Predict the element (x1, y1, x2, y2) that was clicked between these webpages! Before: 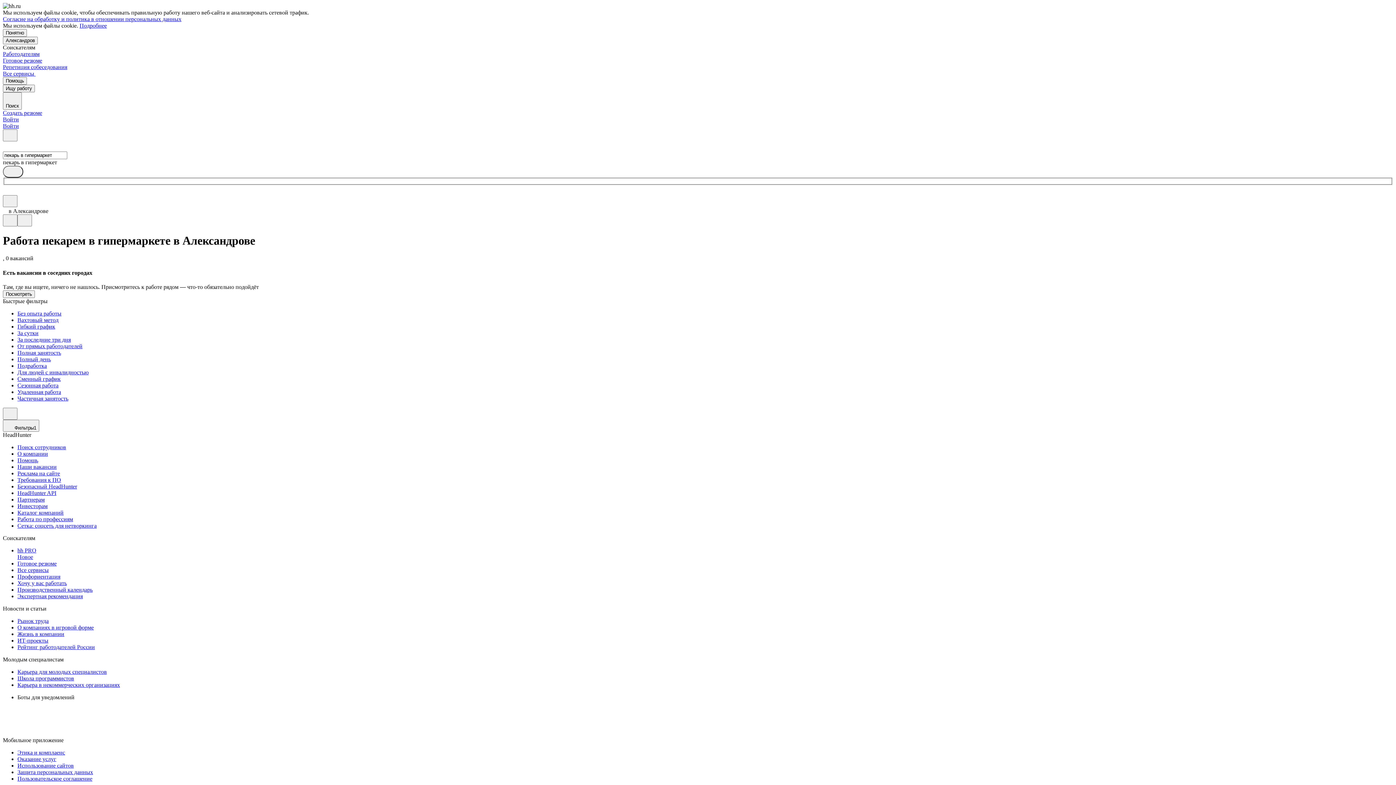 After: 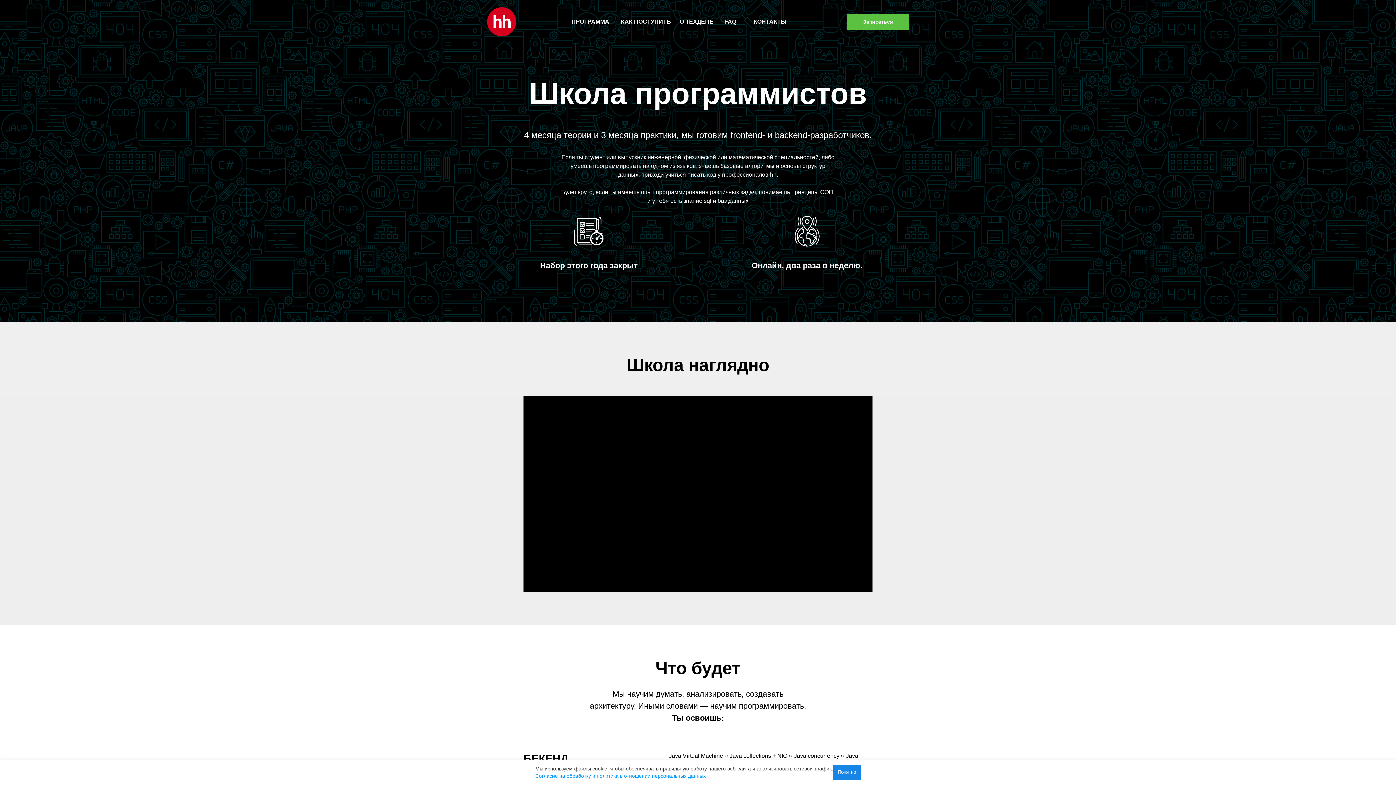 Action: label: Школа программистов bbox: (17, 675, 1393, 682)